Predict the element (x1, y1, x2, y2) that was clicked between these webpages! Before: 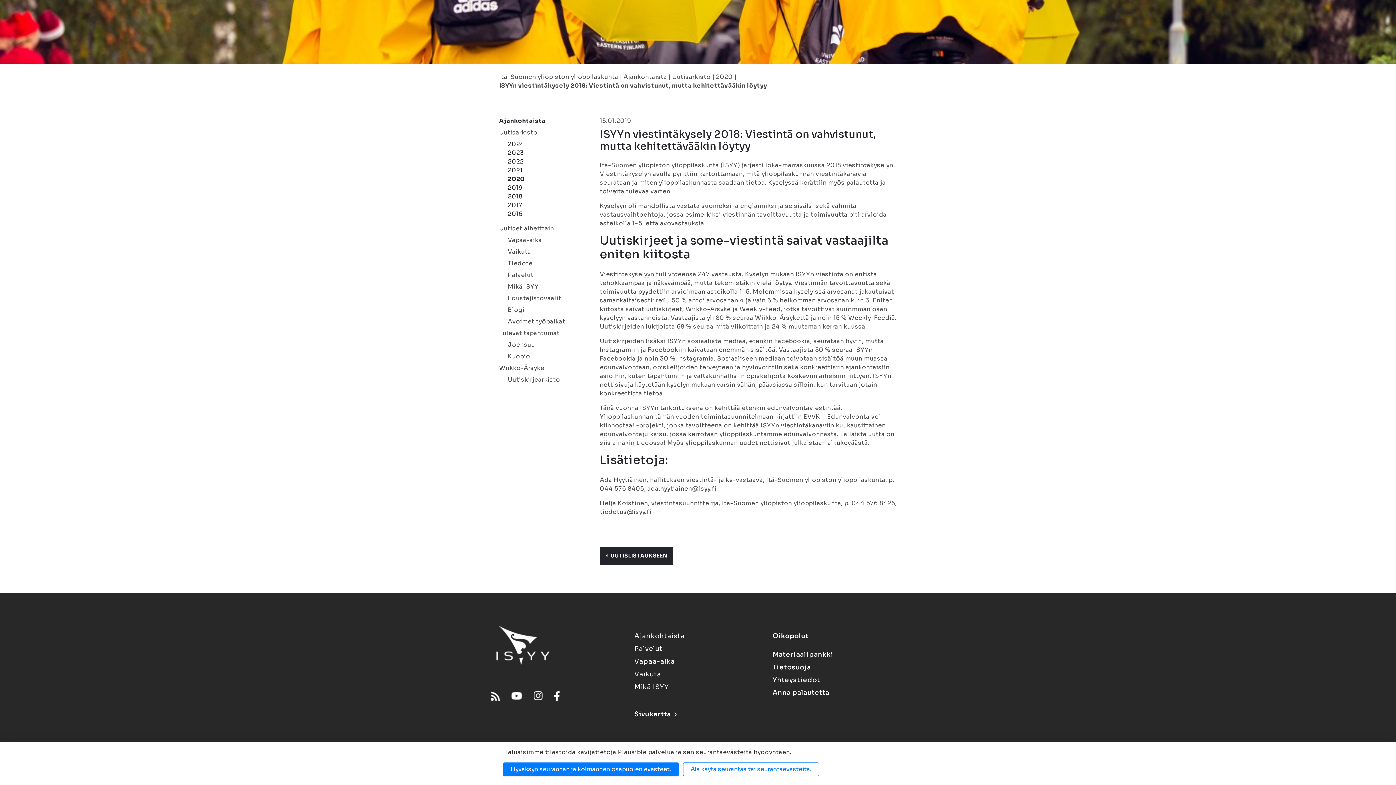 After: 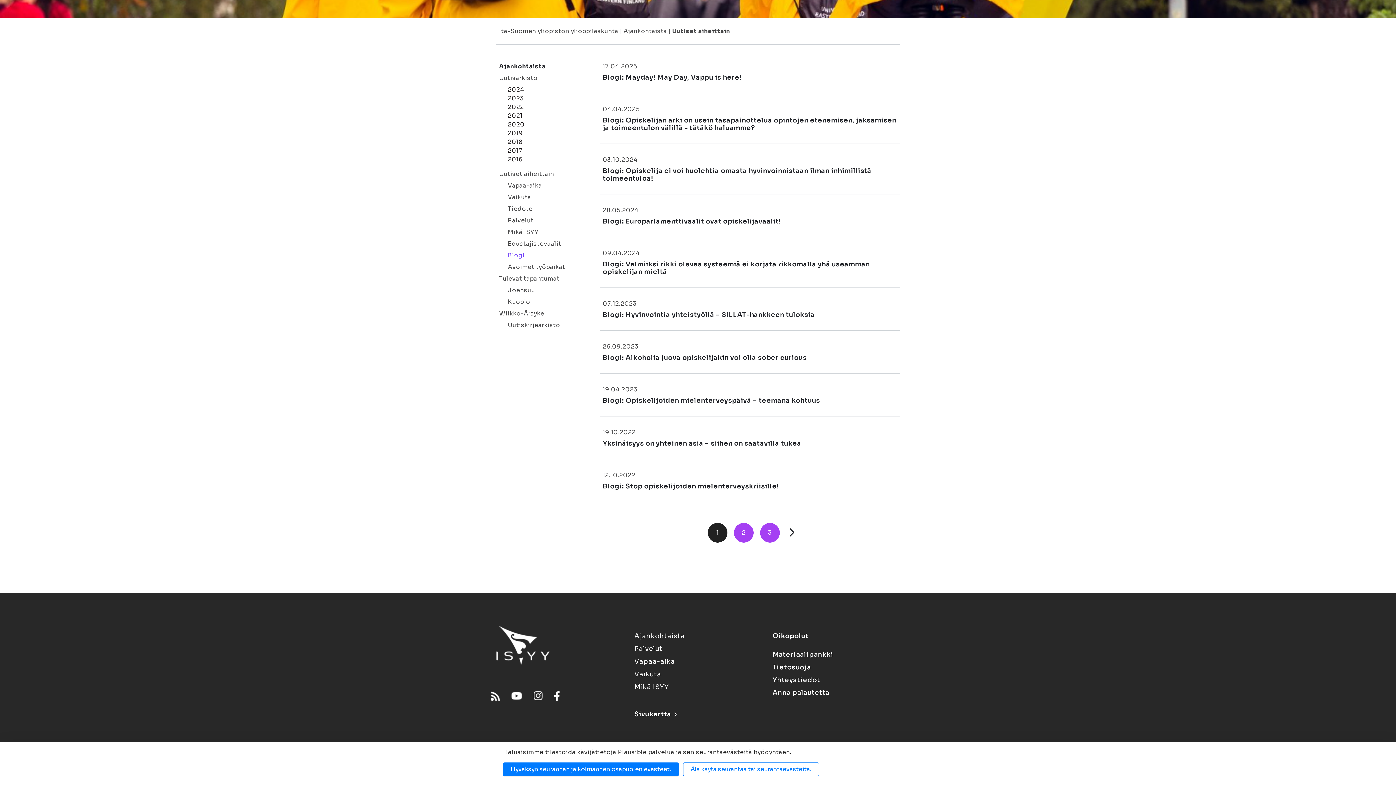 Action: label: Blogi bbox: (499, 305, 565, 314)